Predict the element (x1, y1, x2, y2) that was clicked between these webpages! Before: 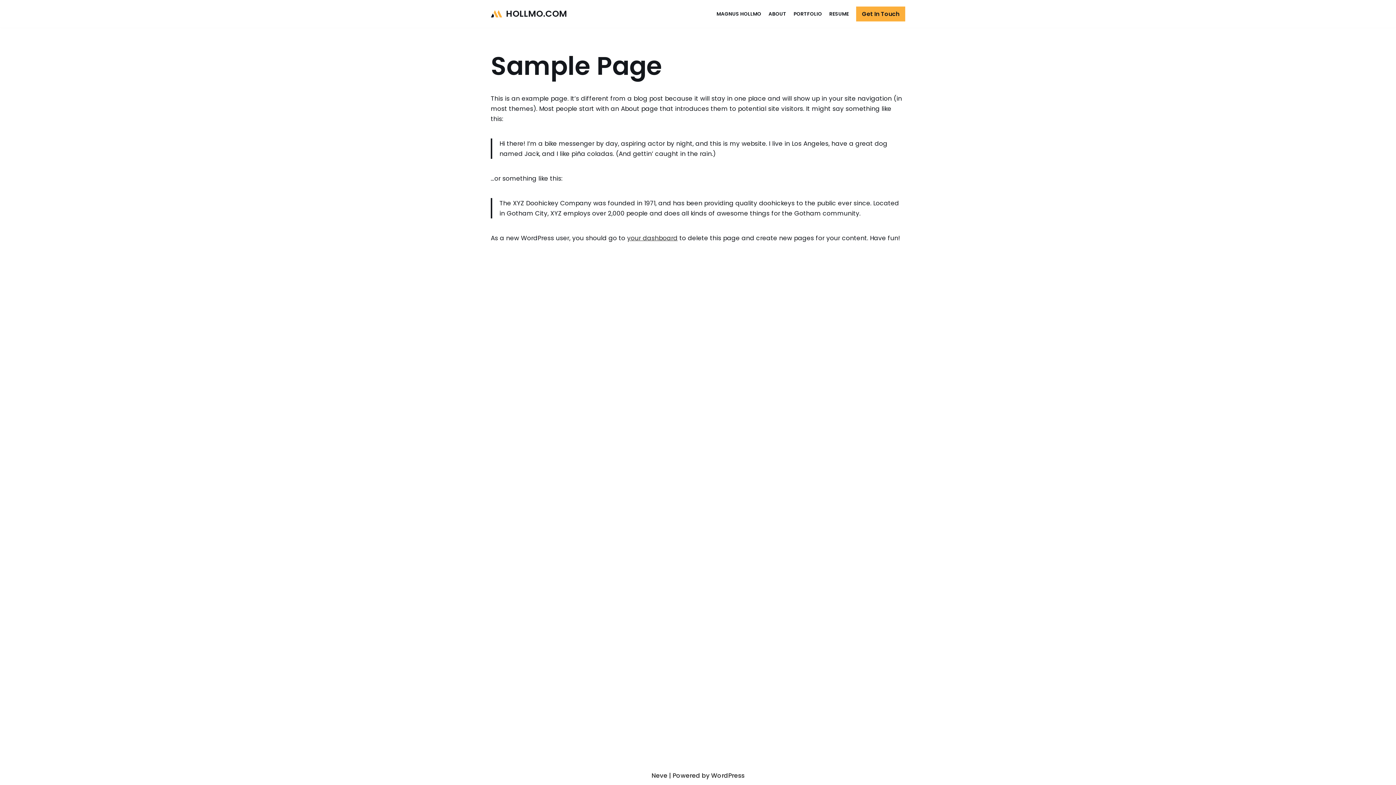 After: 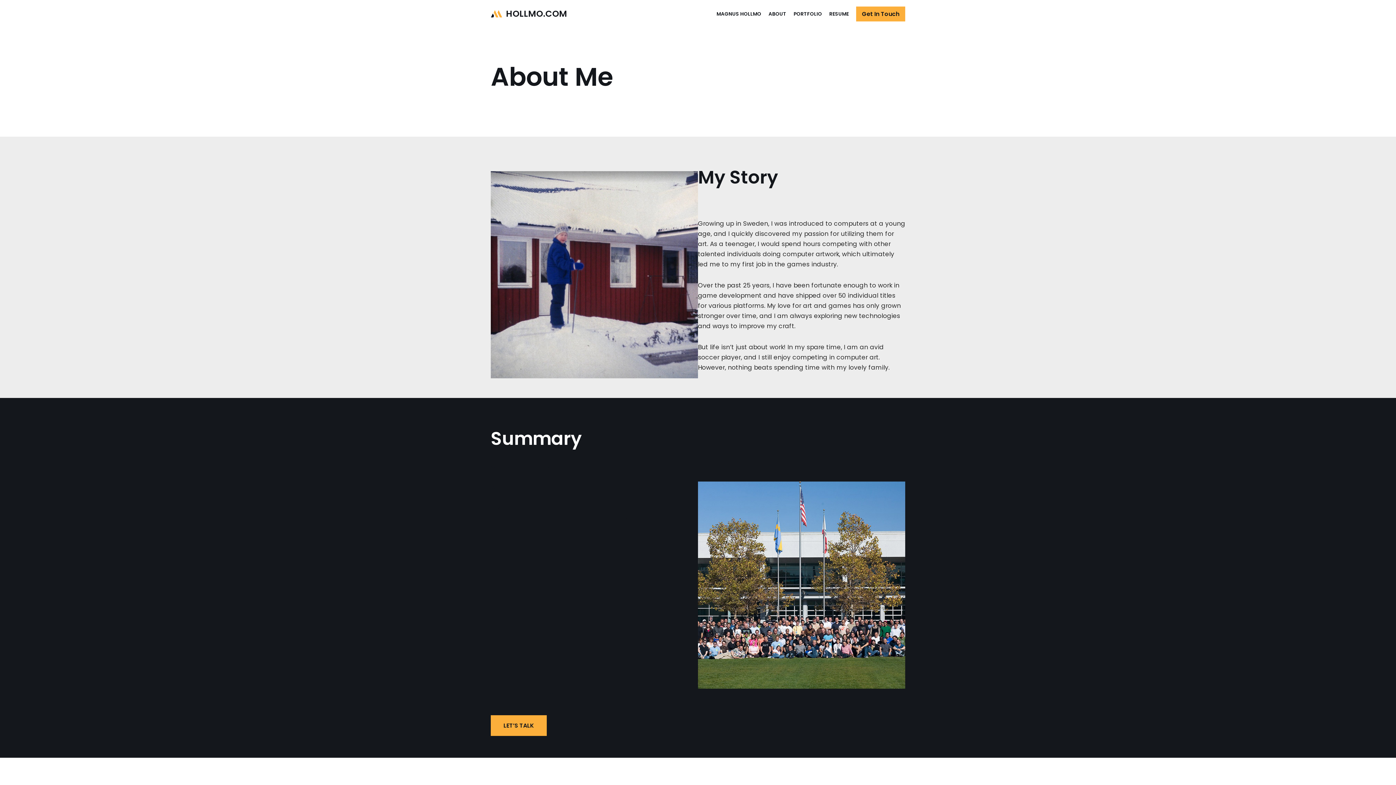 Action: label: ABOUT bbox: (768, 9, 786, 18)